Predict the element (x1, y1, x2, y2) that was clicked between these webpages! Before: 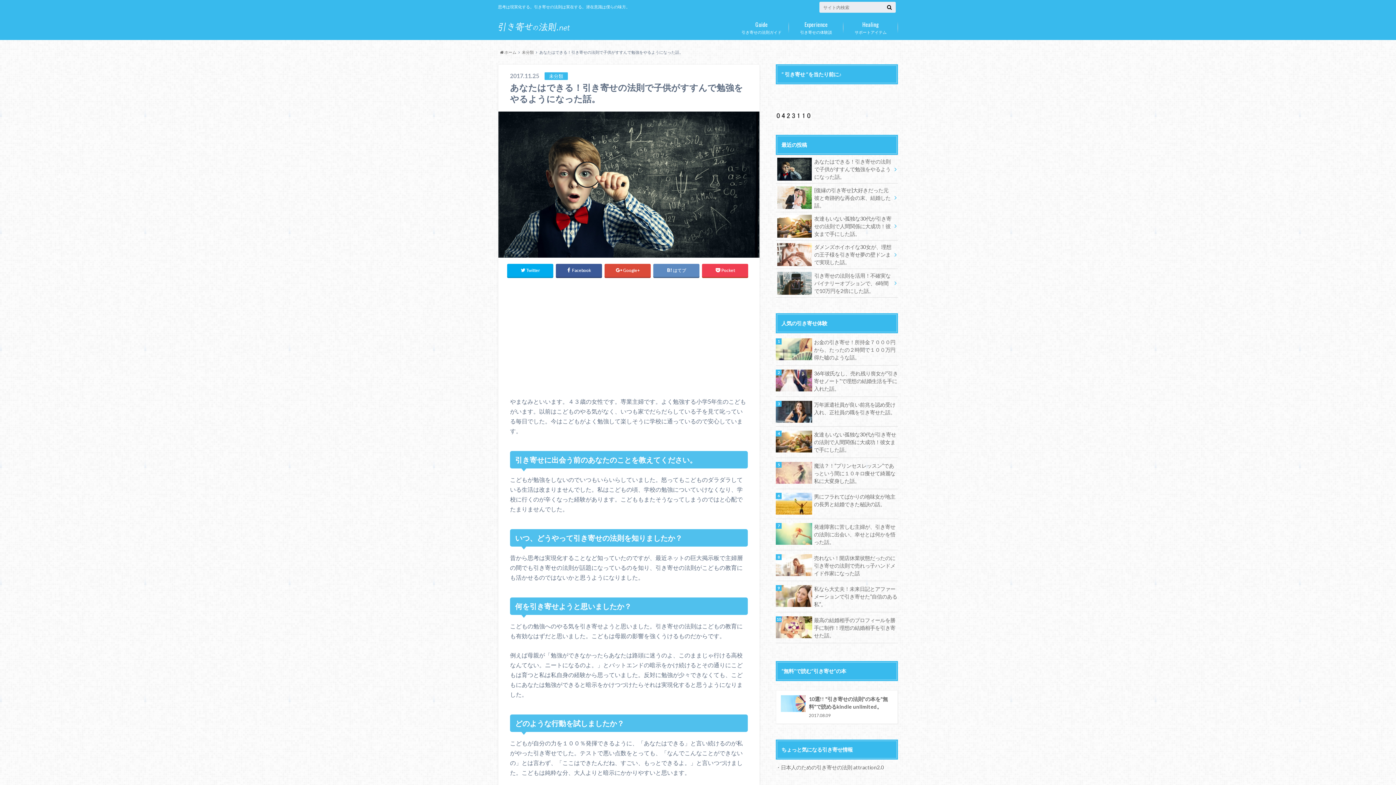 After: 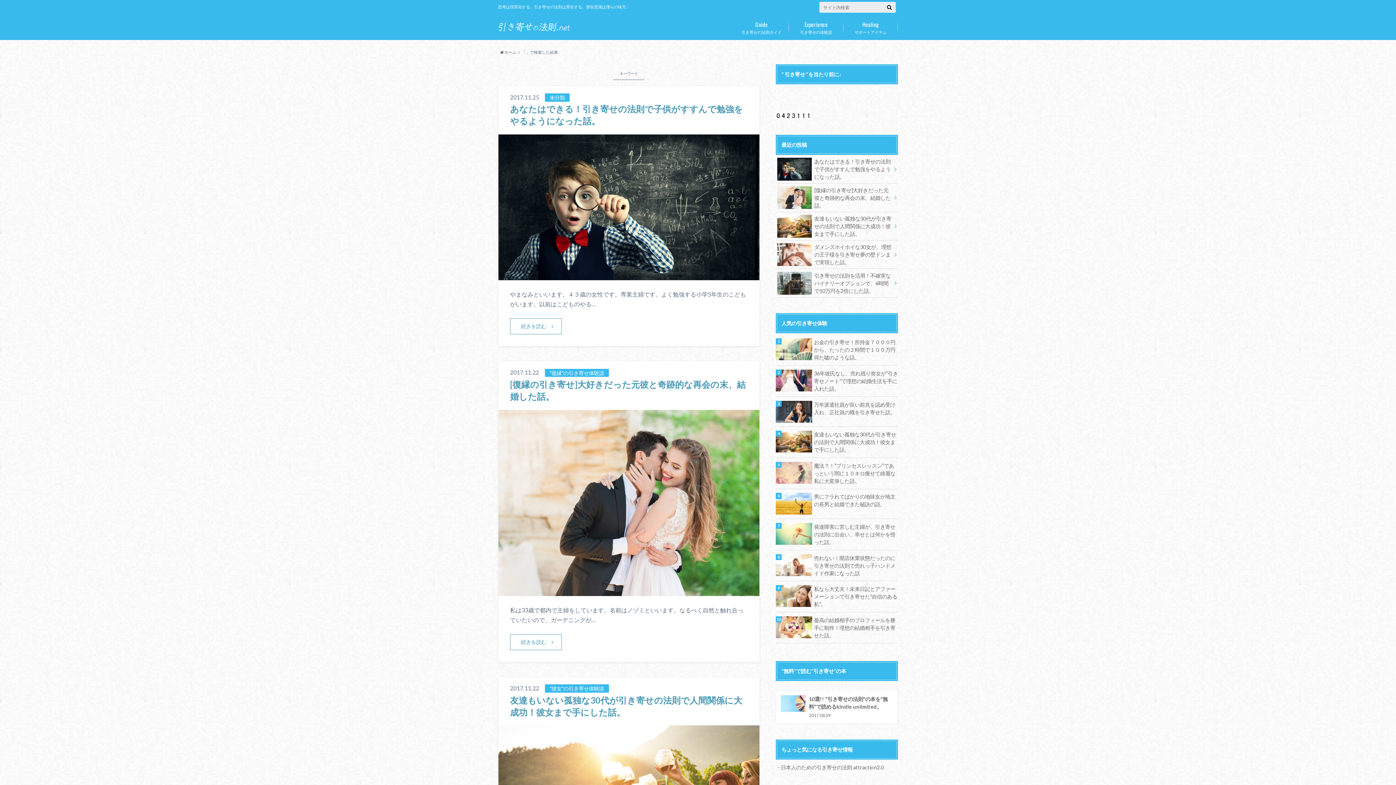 Action: bbox: (885, 3, 894, 10)